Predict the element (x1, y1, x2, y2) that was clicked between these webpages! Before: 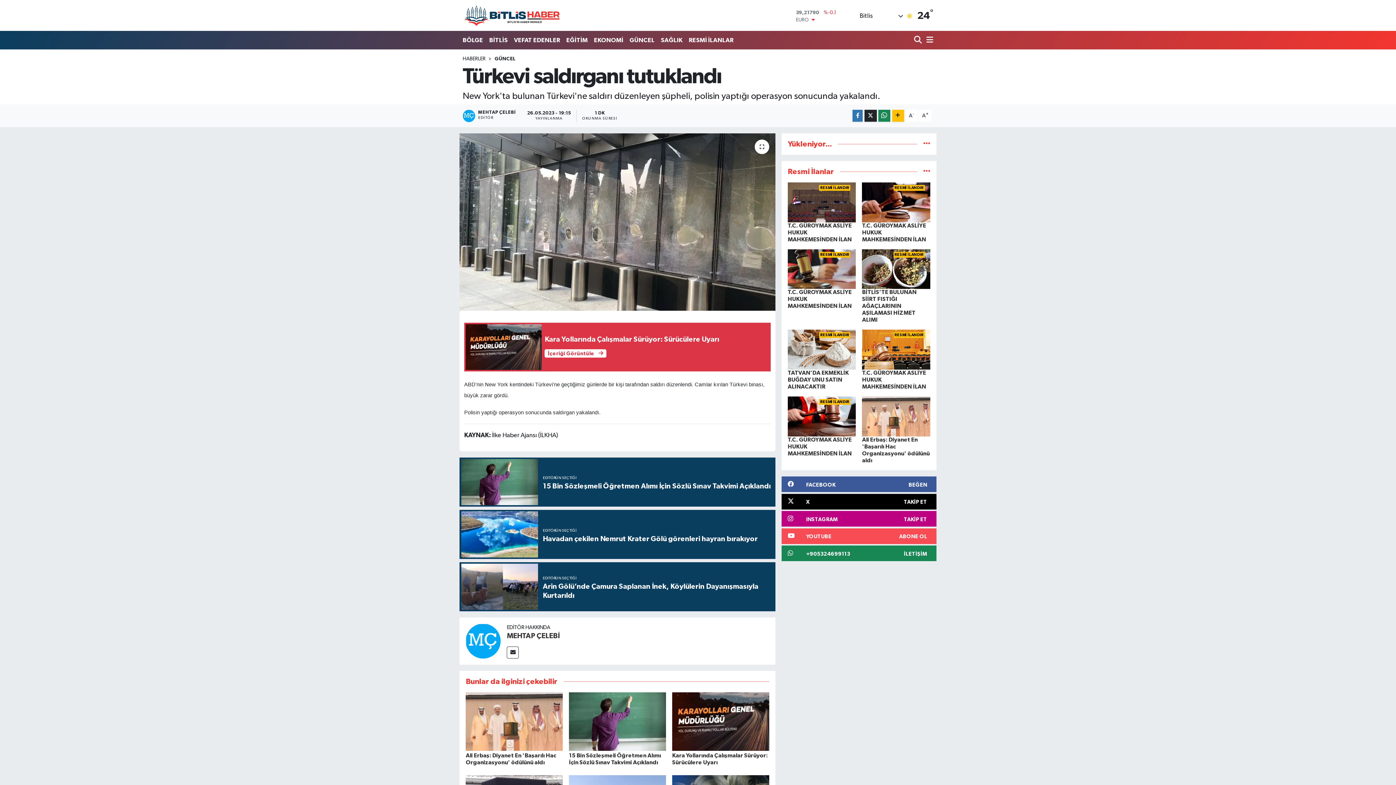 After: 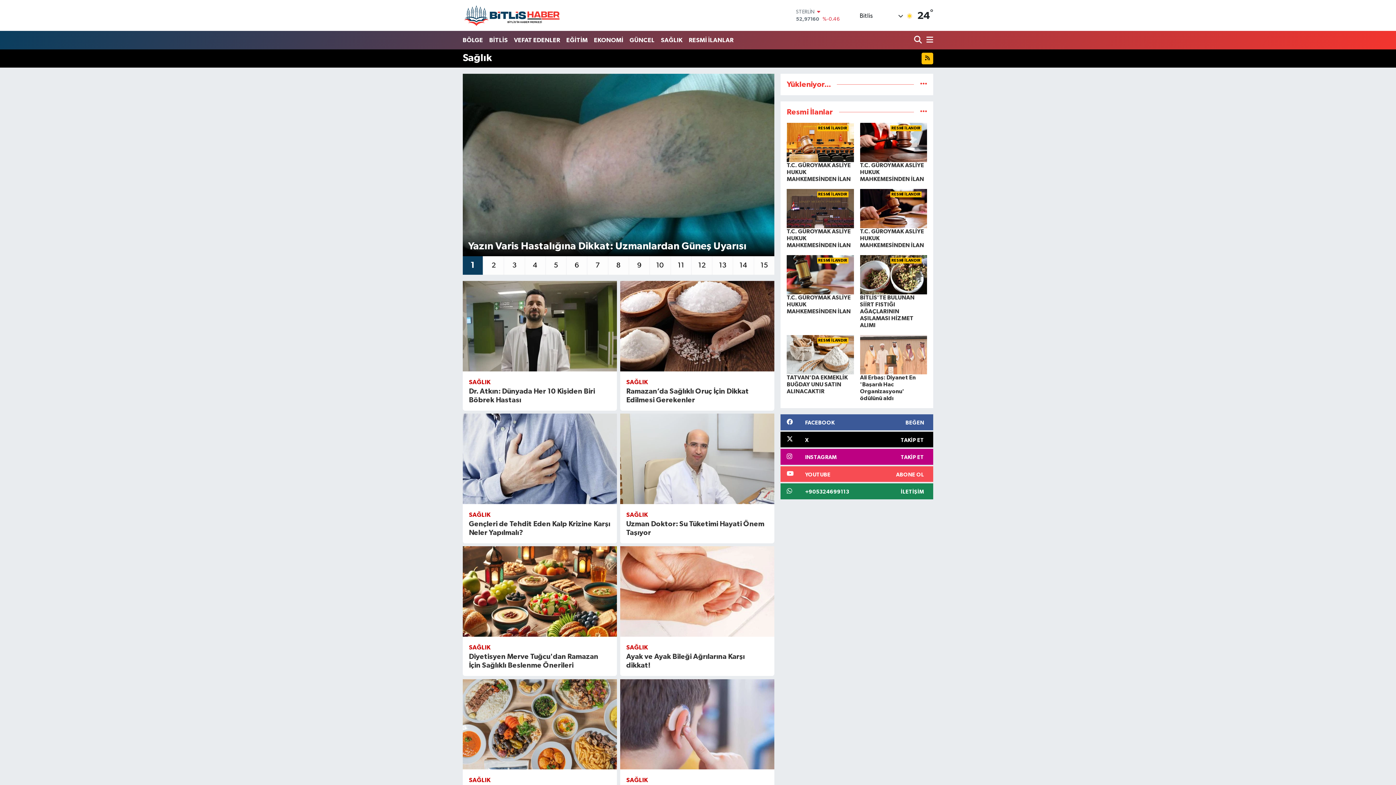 Action: label: SAĞLIK bbox: (657, 32, 685, 47)